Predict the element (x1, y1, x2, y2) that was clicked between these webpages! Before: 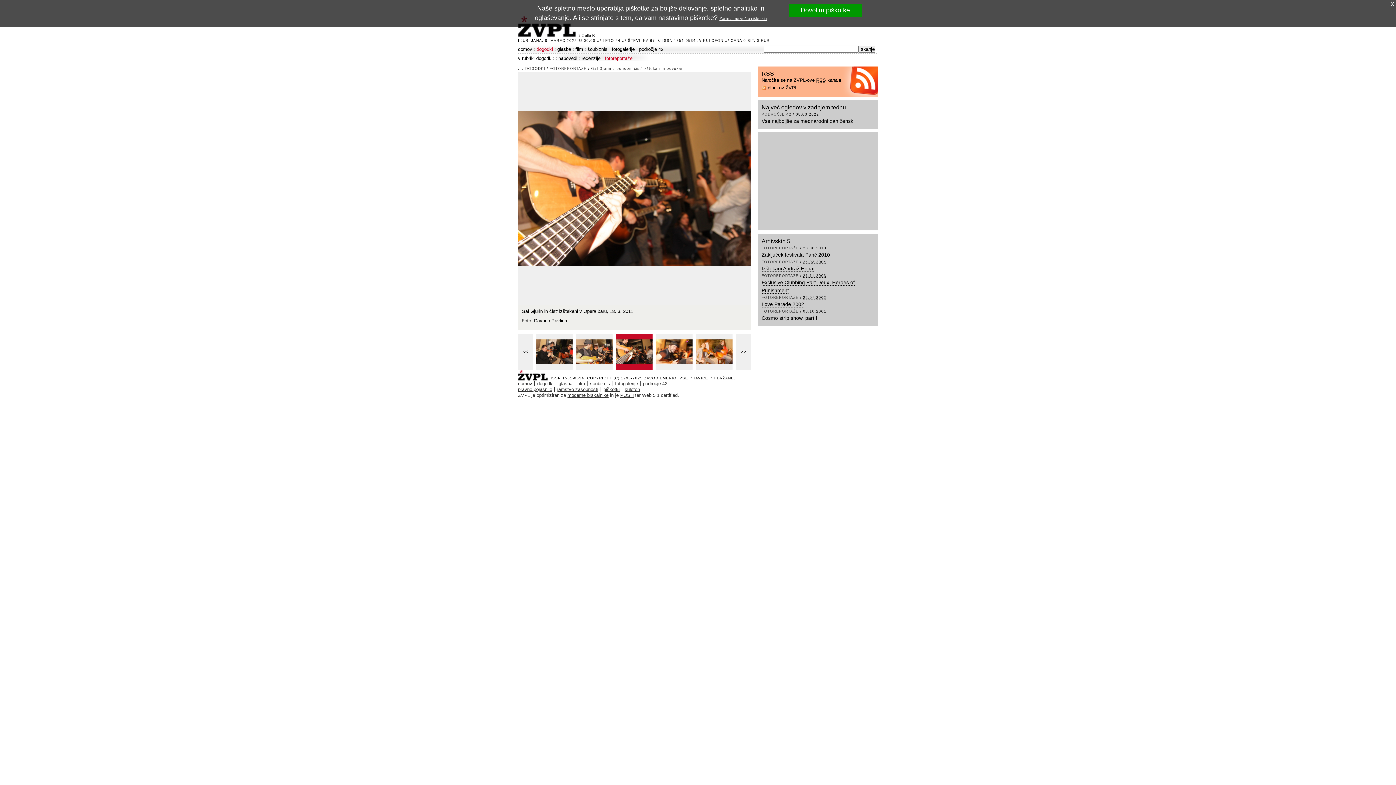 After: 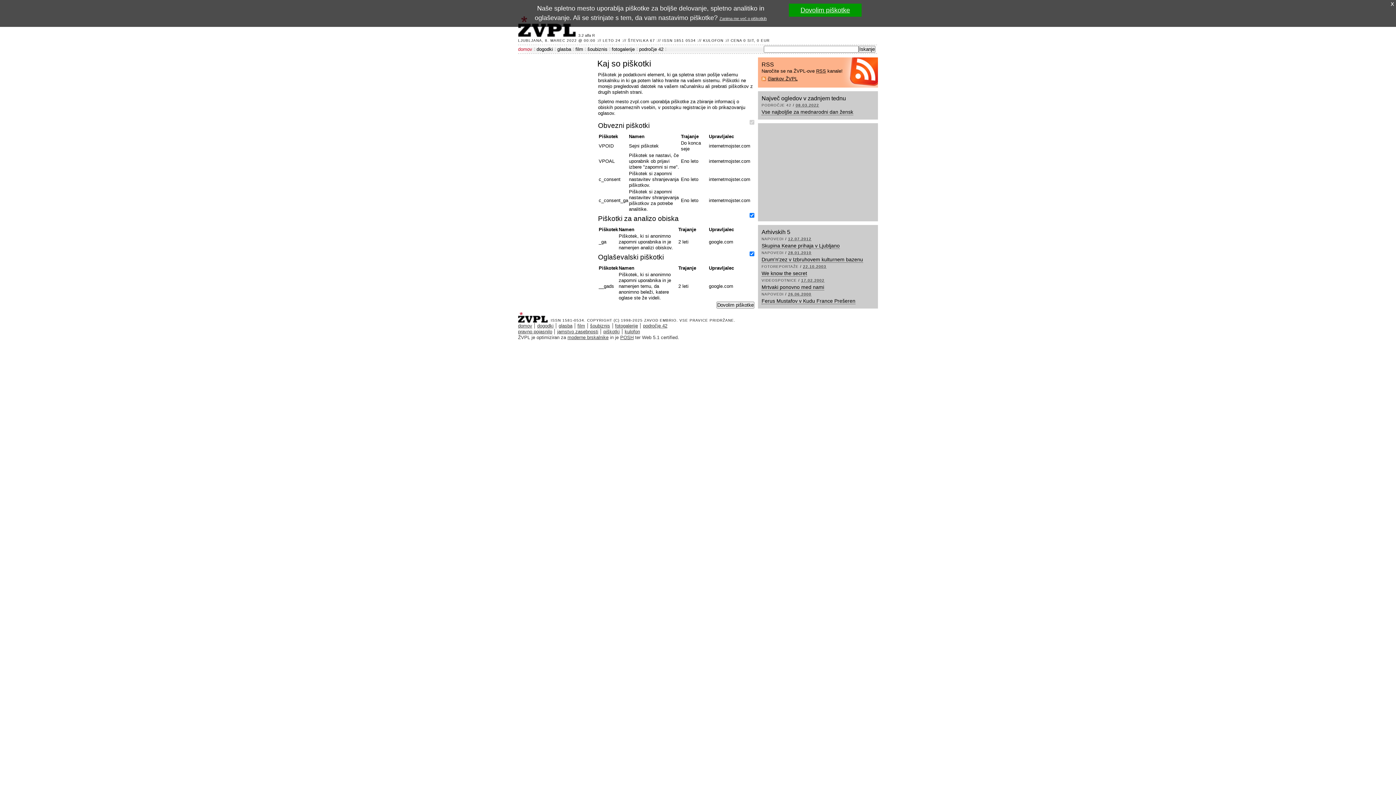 Action: label: piškotki bbox: (603, 386, 619, 392)